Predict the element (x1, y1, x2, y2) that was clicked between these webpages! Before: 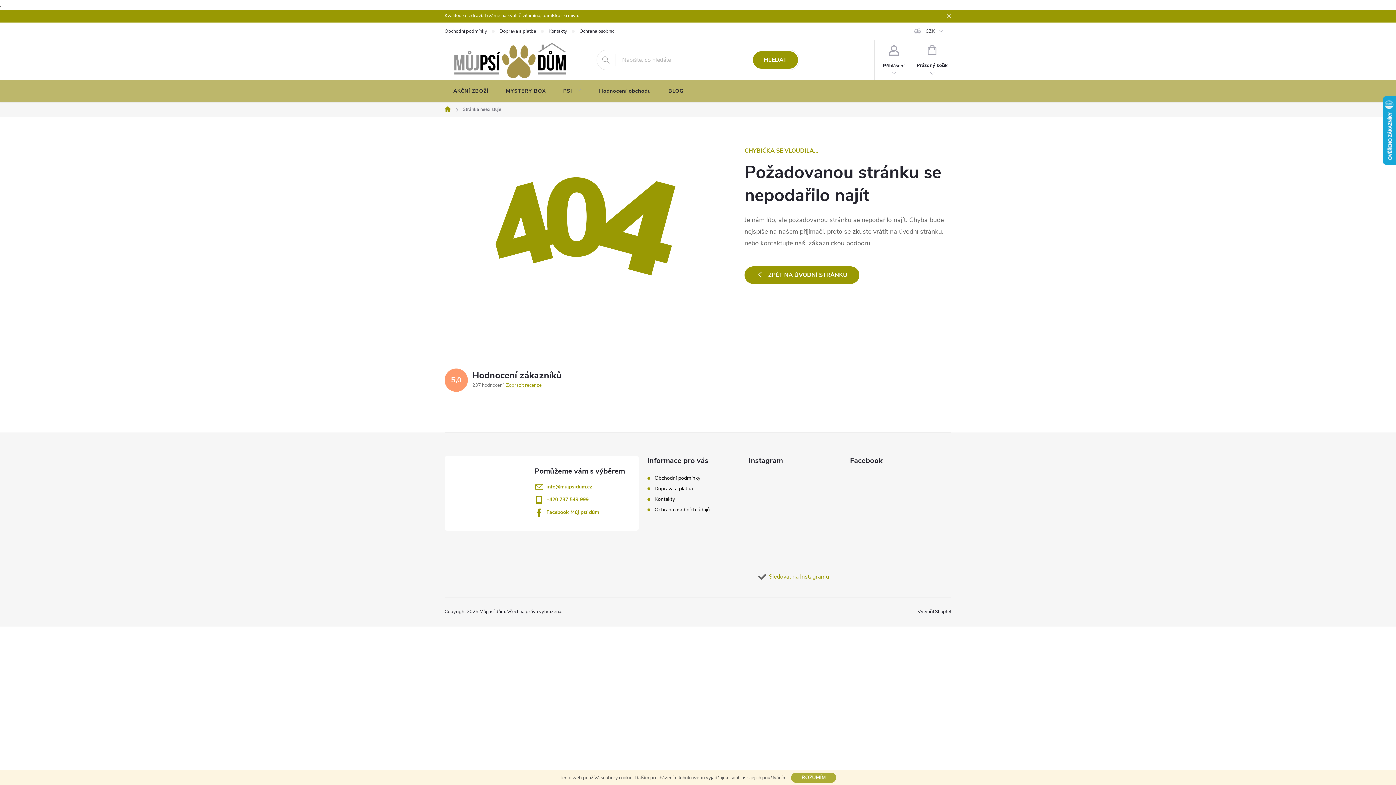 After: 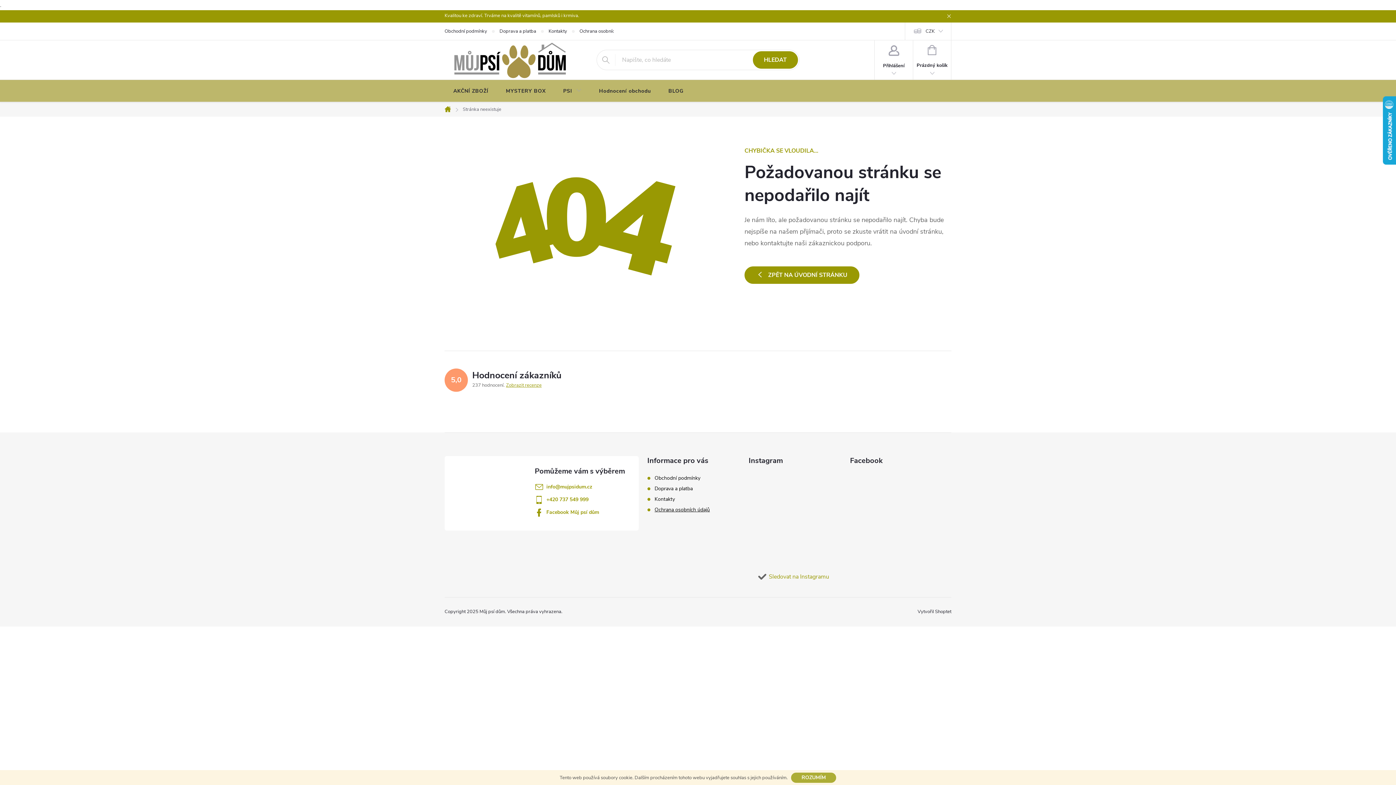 Action: label: Ochrana osobních údajů bbox: (654, 506, 710, 513)